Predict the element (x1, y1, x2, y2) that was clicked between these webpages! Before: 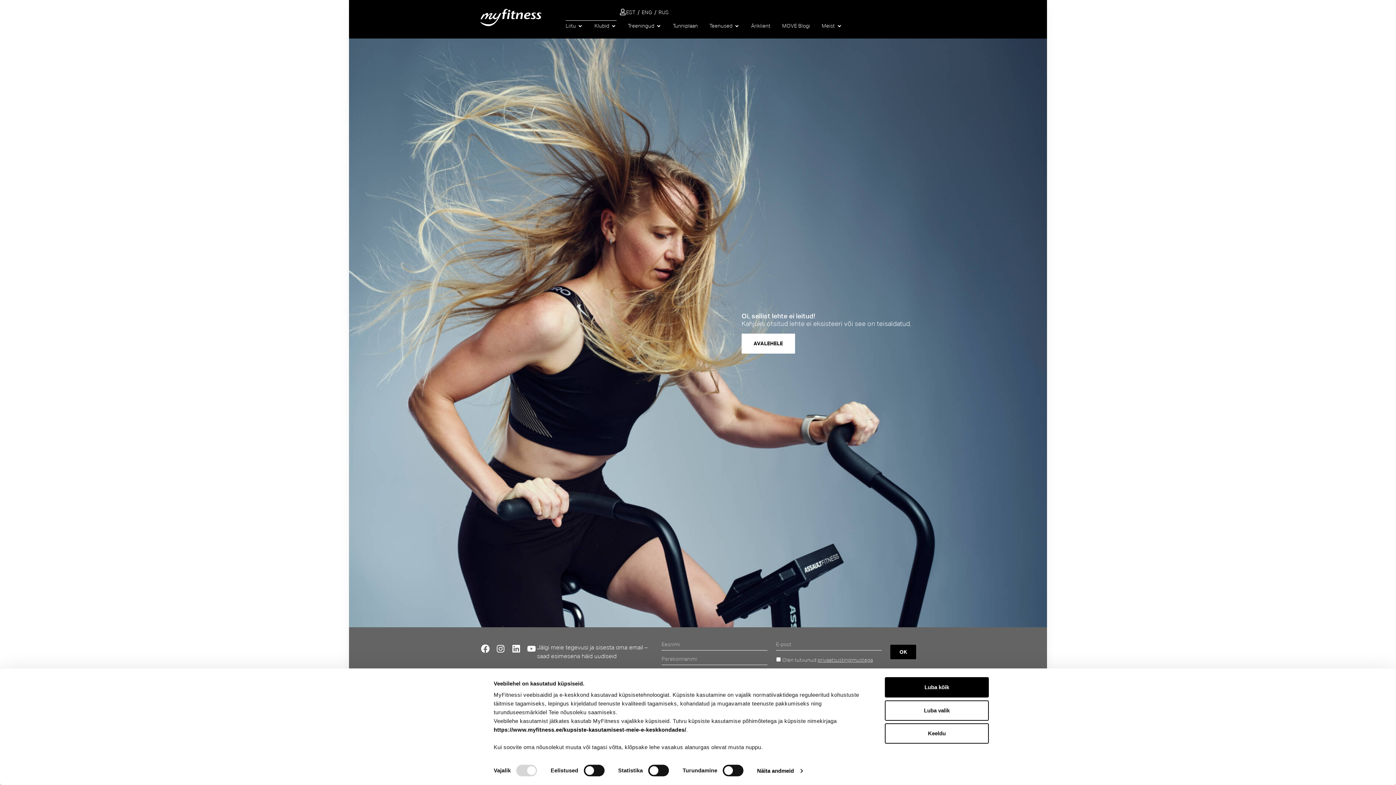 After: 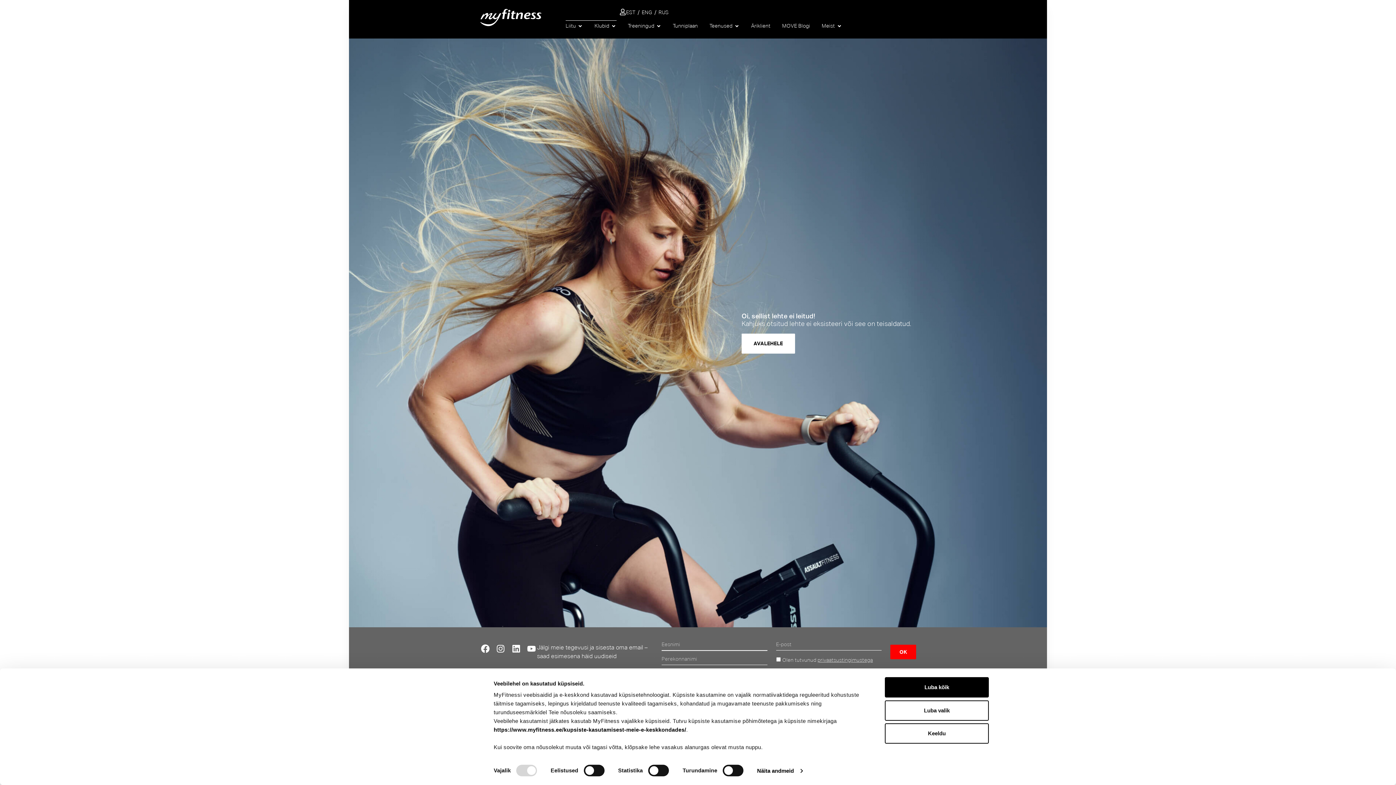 Action: label: OK bbox: (890, 645, 916, 659)